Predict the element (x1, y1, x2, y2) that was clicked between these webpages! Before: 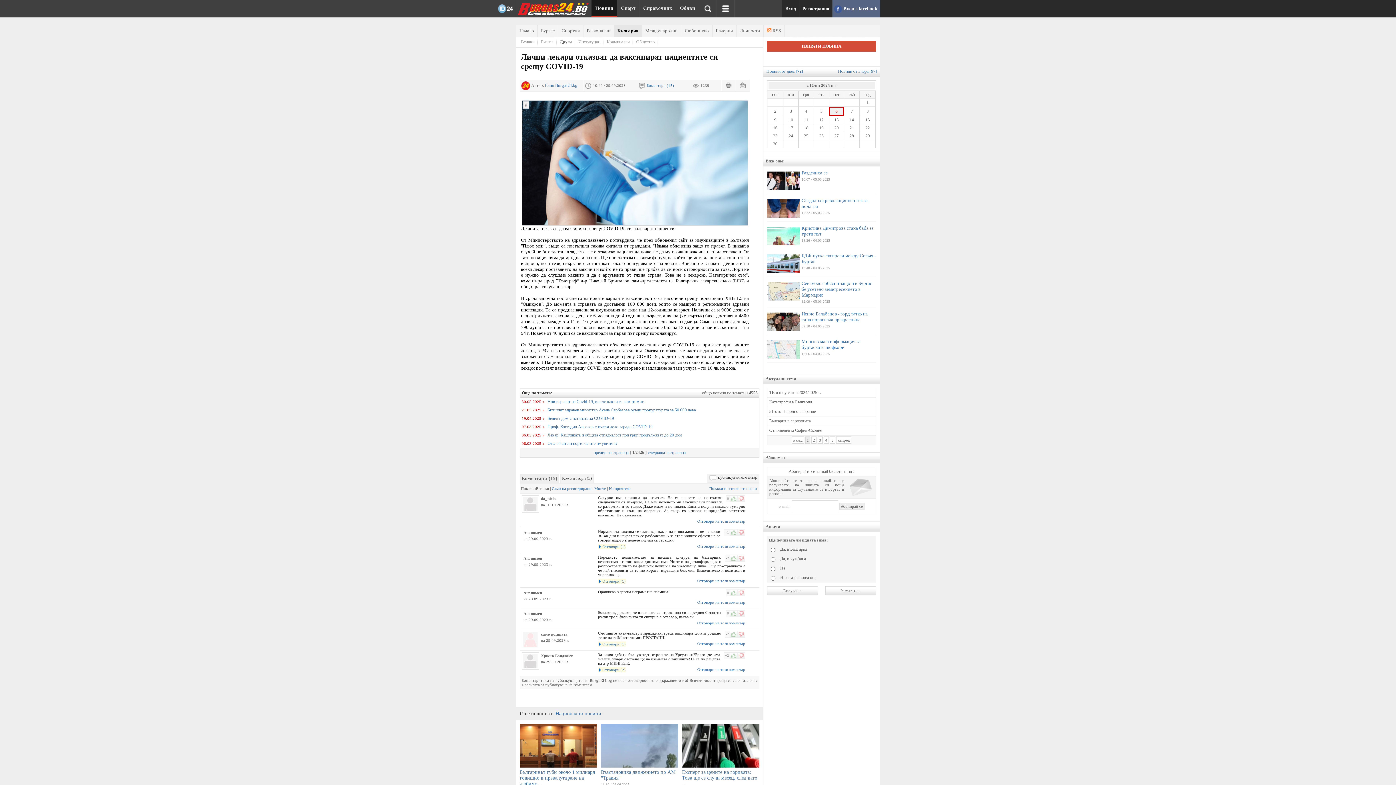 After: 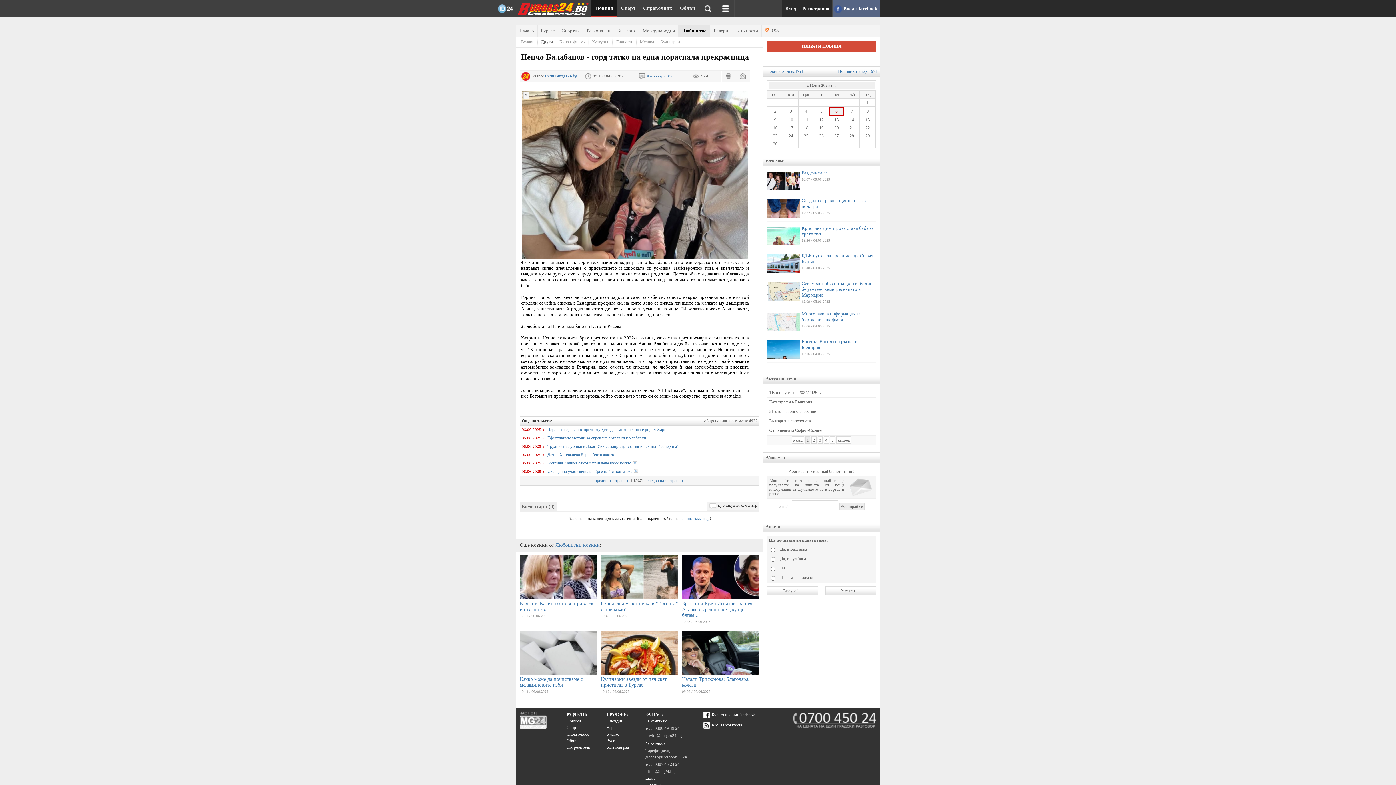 Action: bbox: (801, 311, 868, 322) label: Ненчо Балабанов - горд татко на една пораснала прекрасница